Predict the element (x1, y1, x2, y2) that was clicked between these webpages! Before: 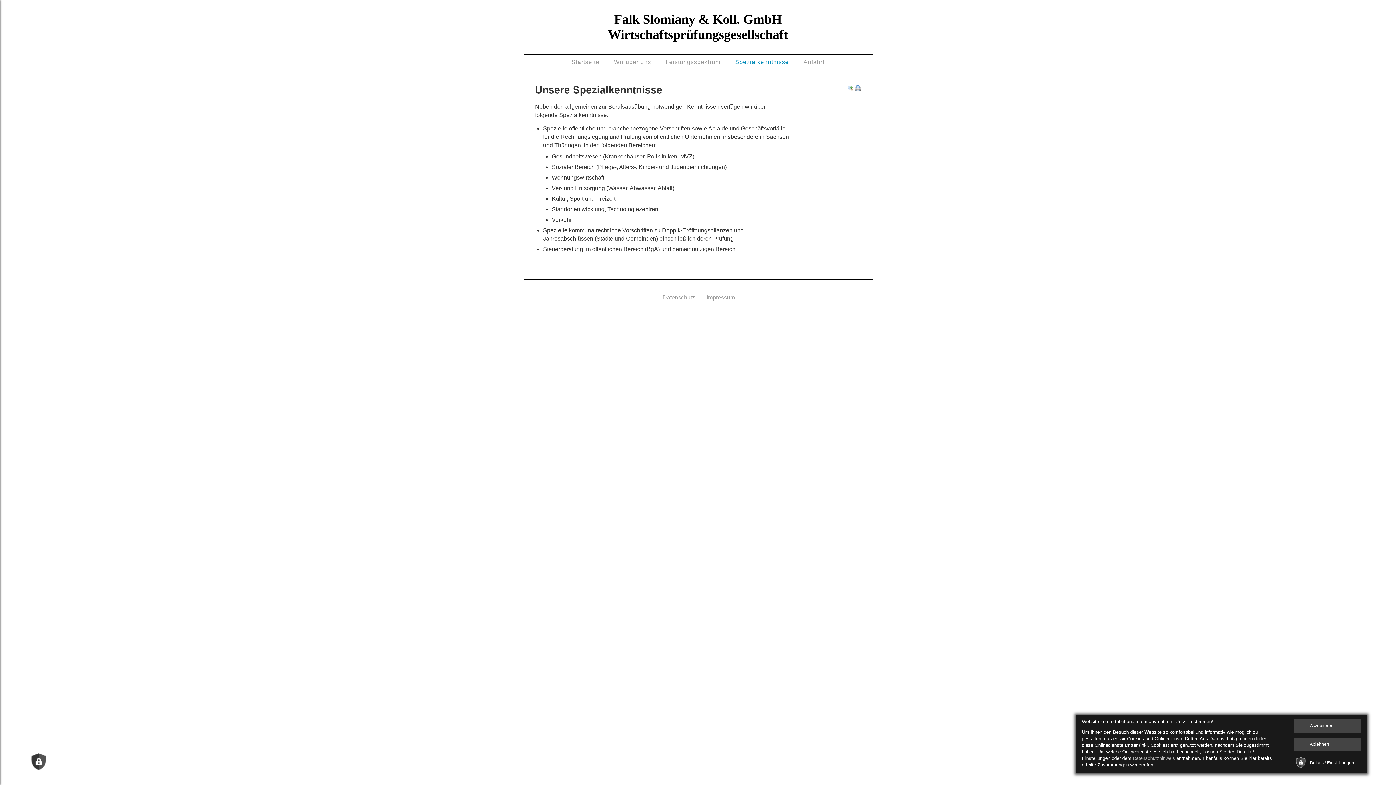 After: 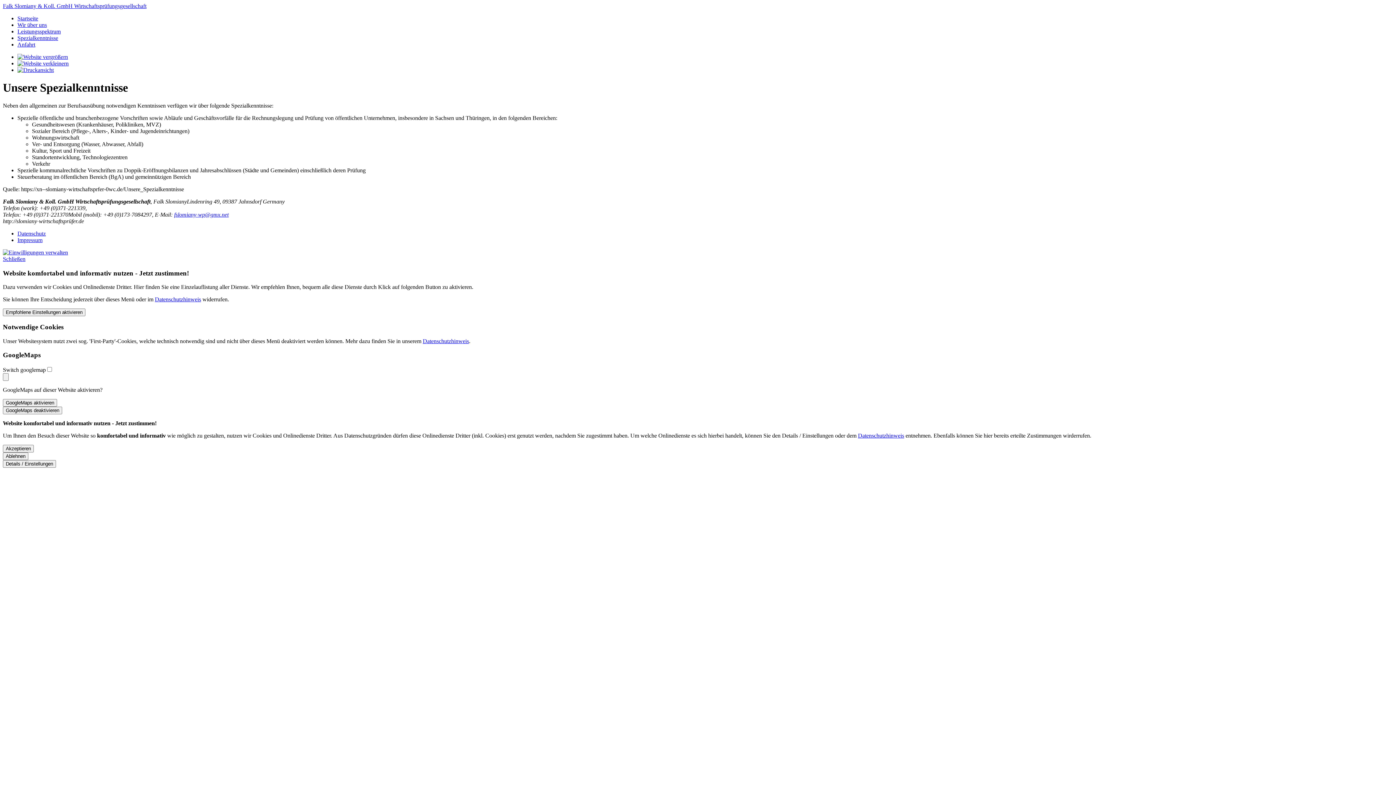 Action: bbox: (847, 86, 853, 92)